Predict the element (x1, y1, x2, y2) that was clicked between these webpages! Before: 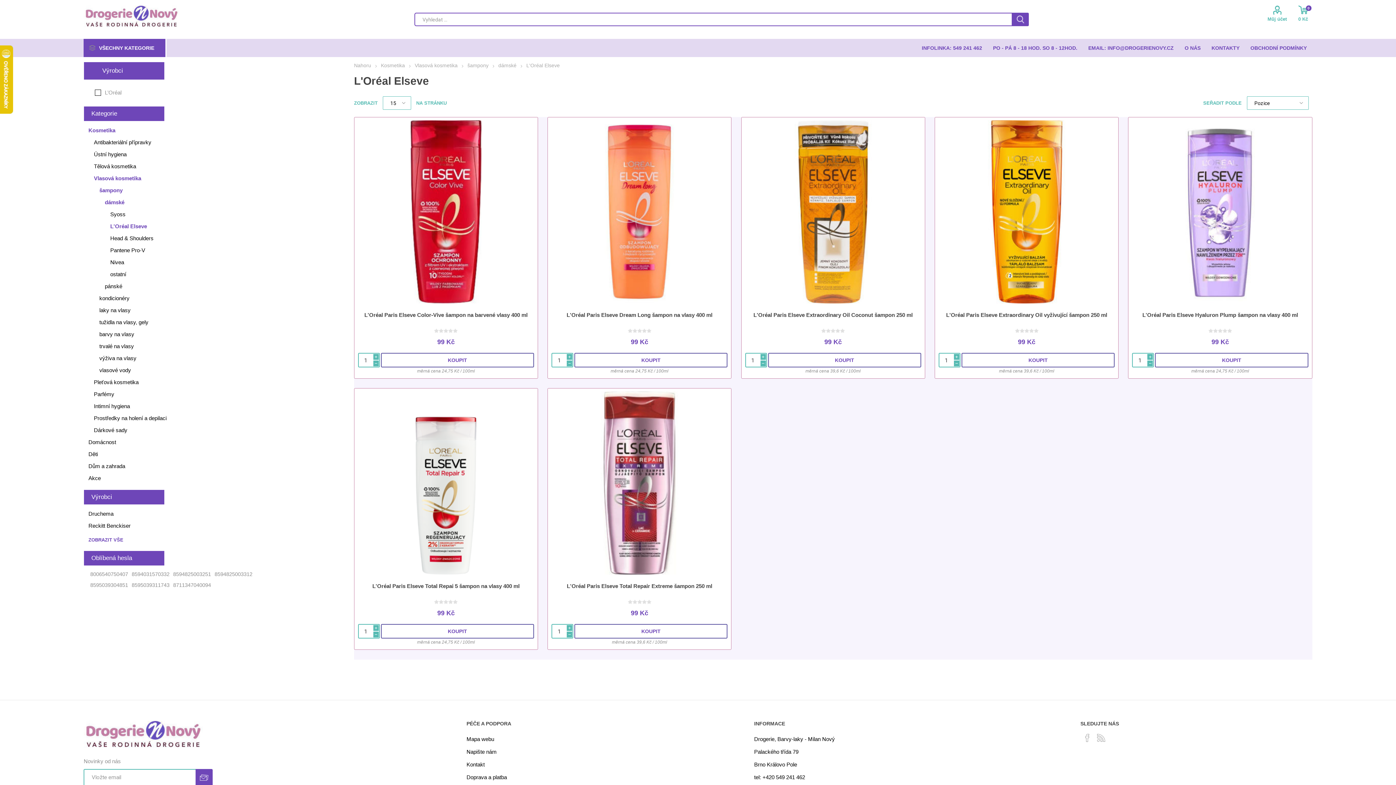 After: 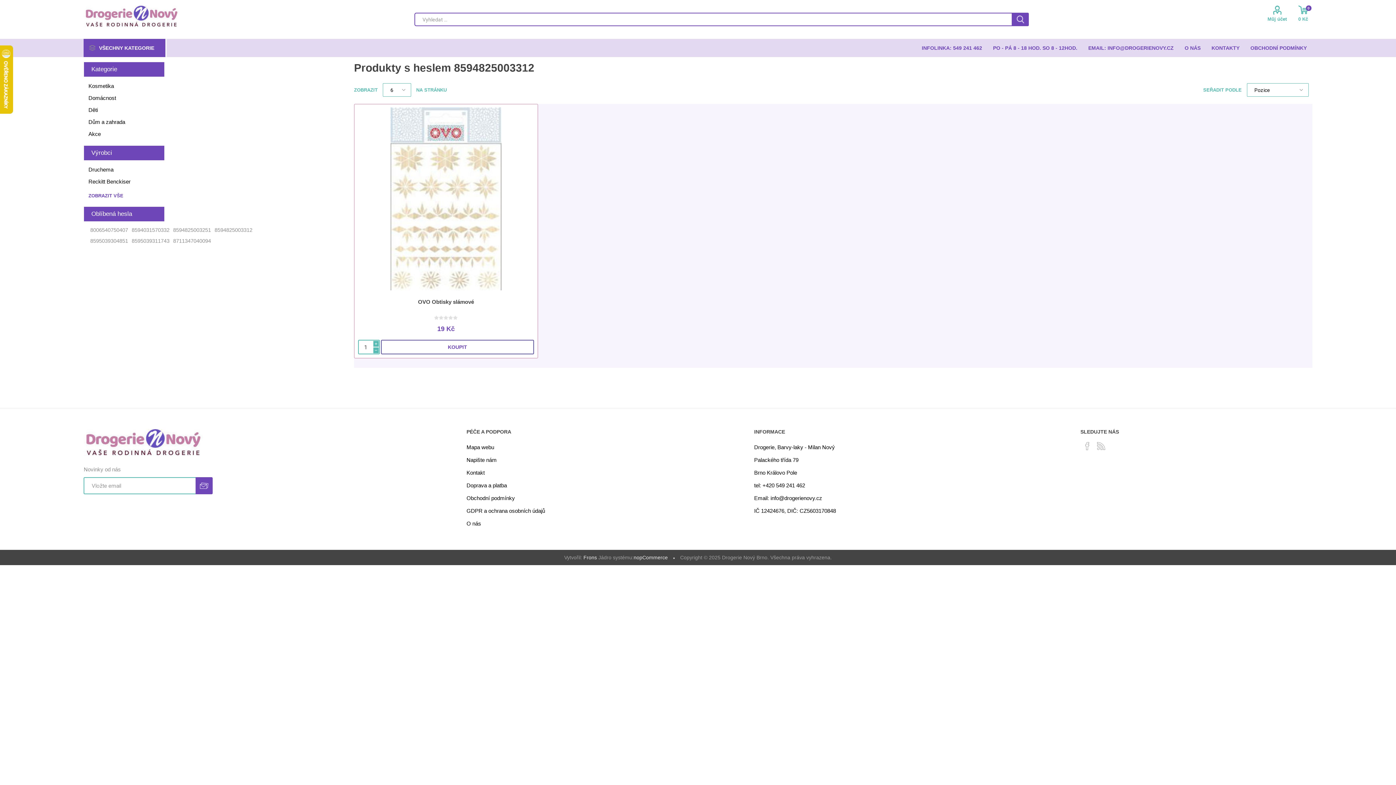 Action: bbox: (214, 569, 252, 580) label: 8594825003312